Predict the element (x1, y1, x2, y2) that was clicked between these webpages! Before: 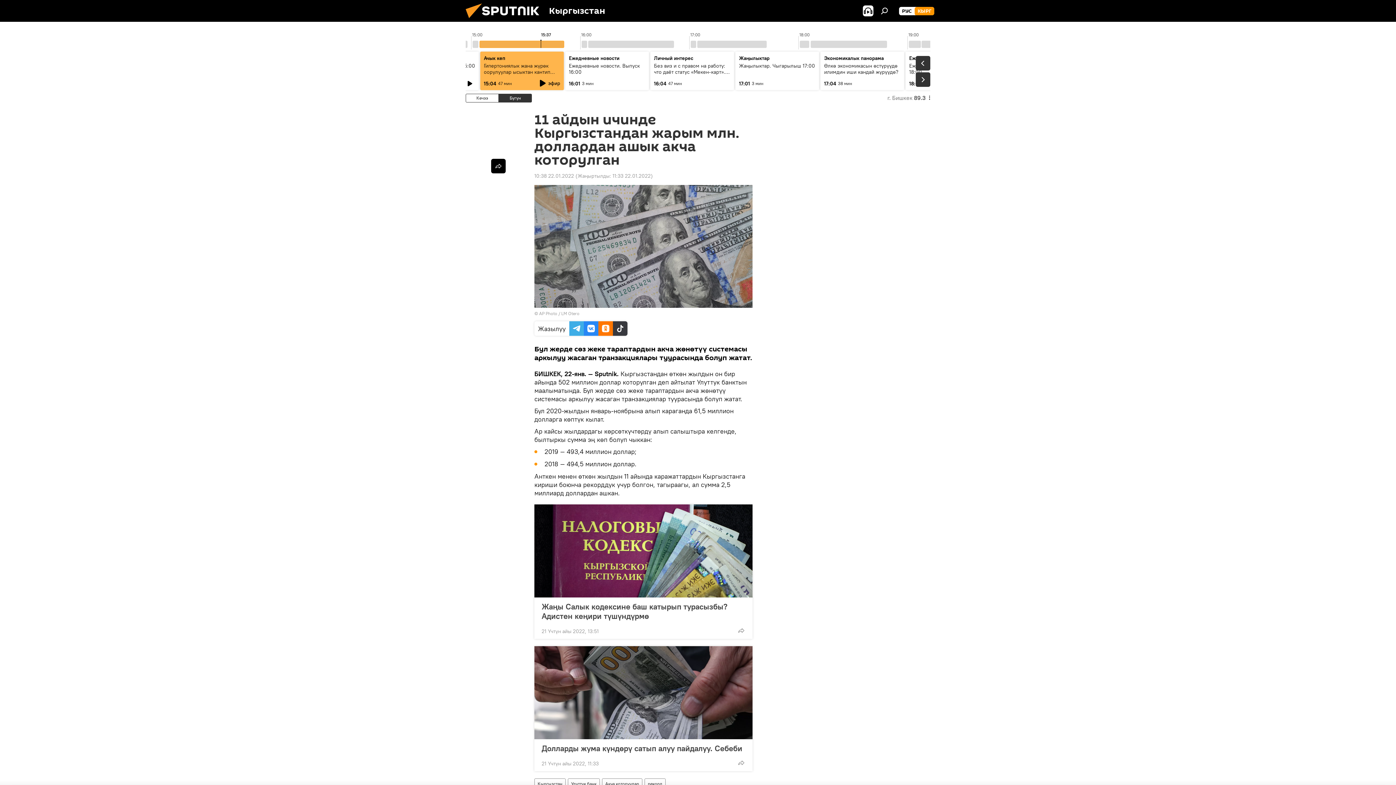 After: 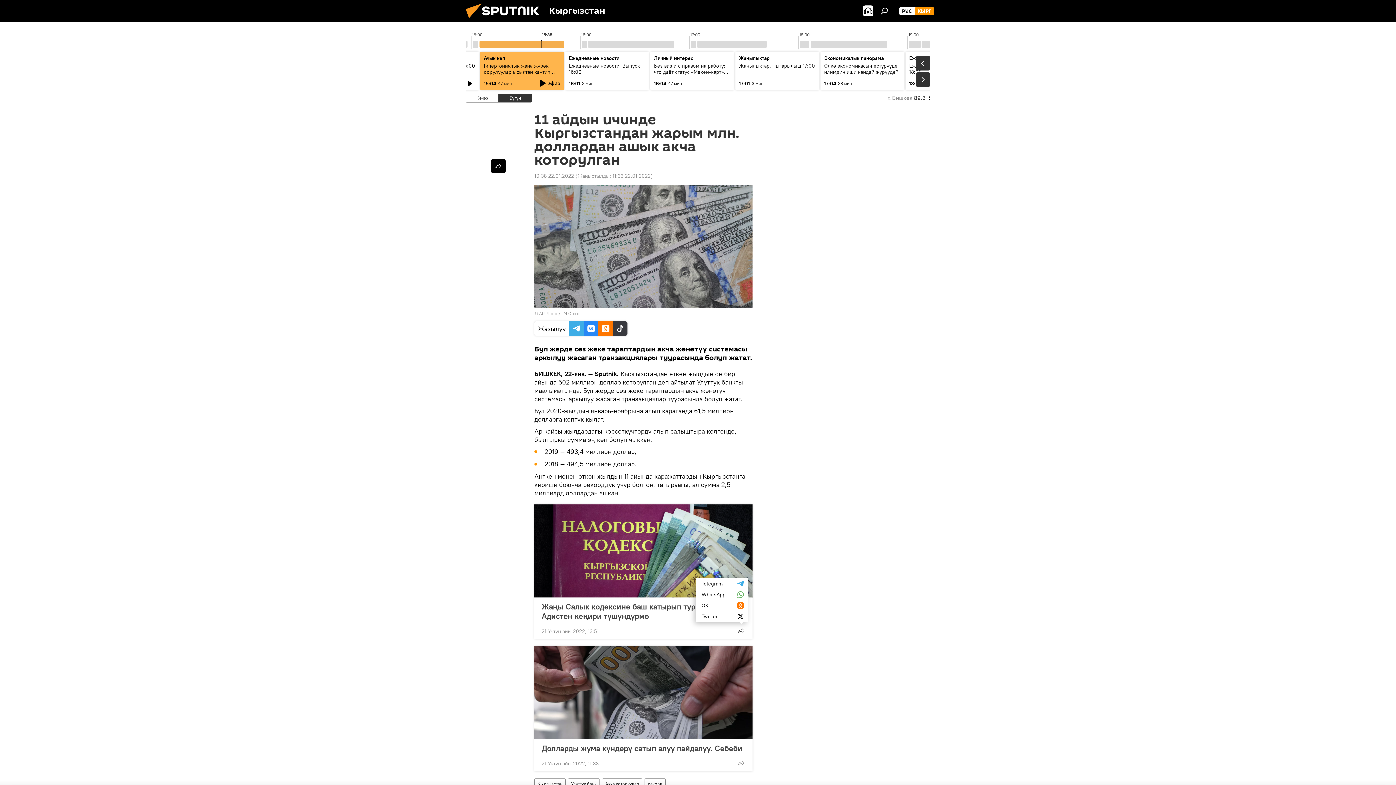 Action: bbox: (734, 623, 748, 638)